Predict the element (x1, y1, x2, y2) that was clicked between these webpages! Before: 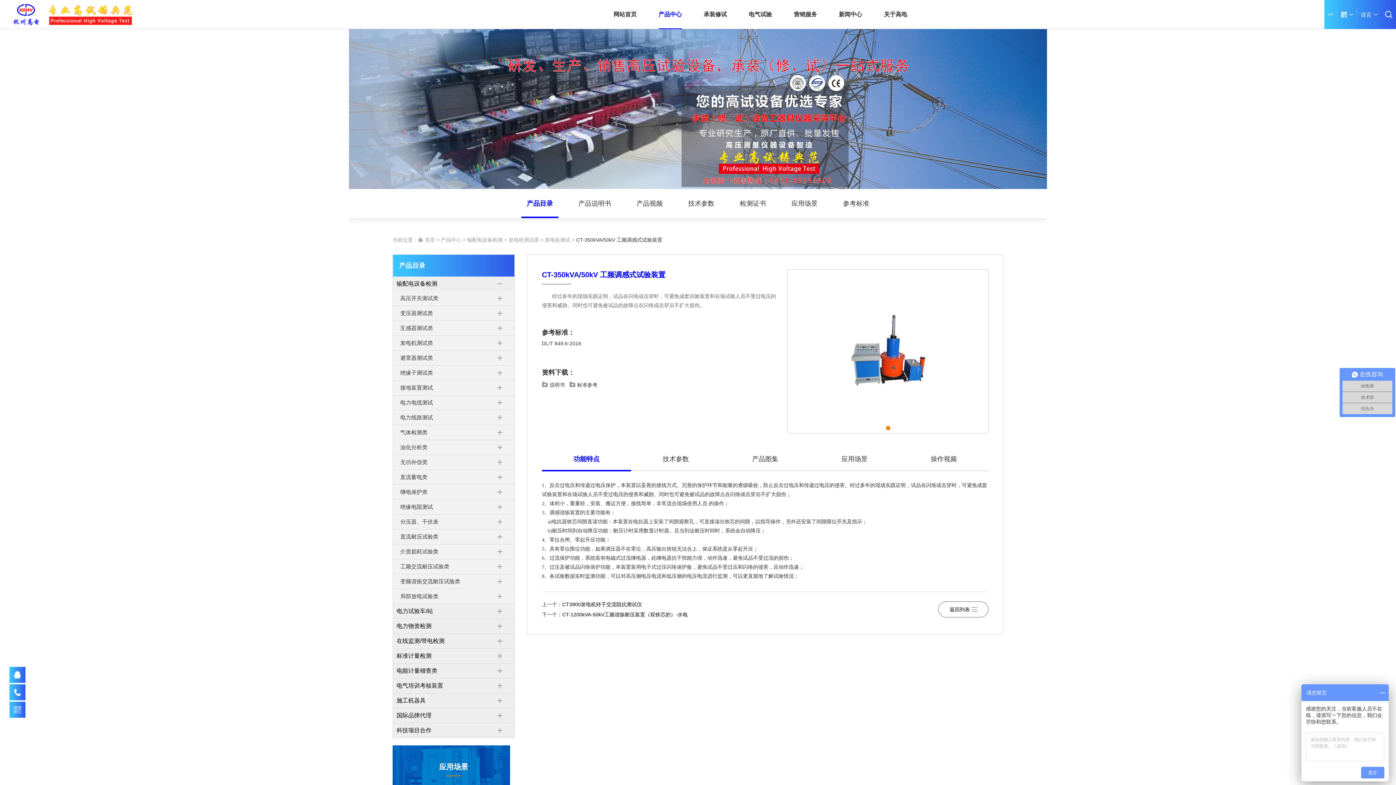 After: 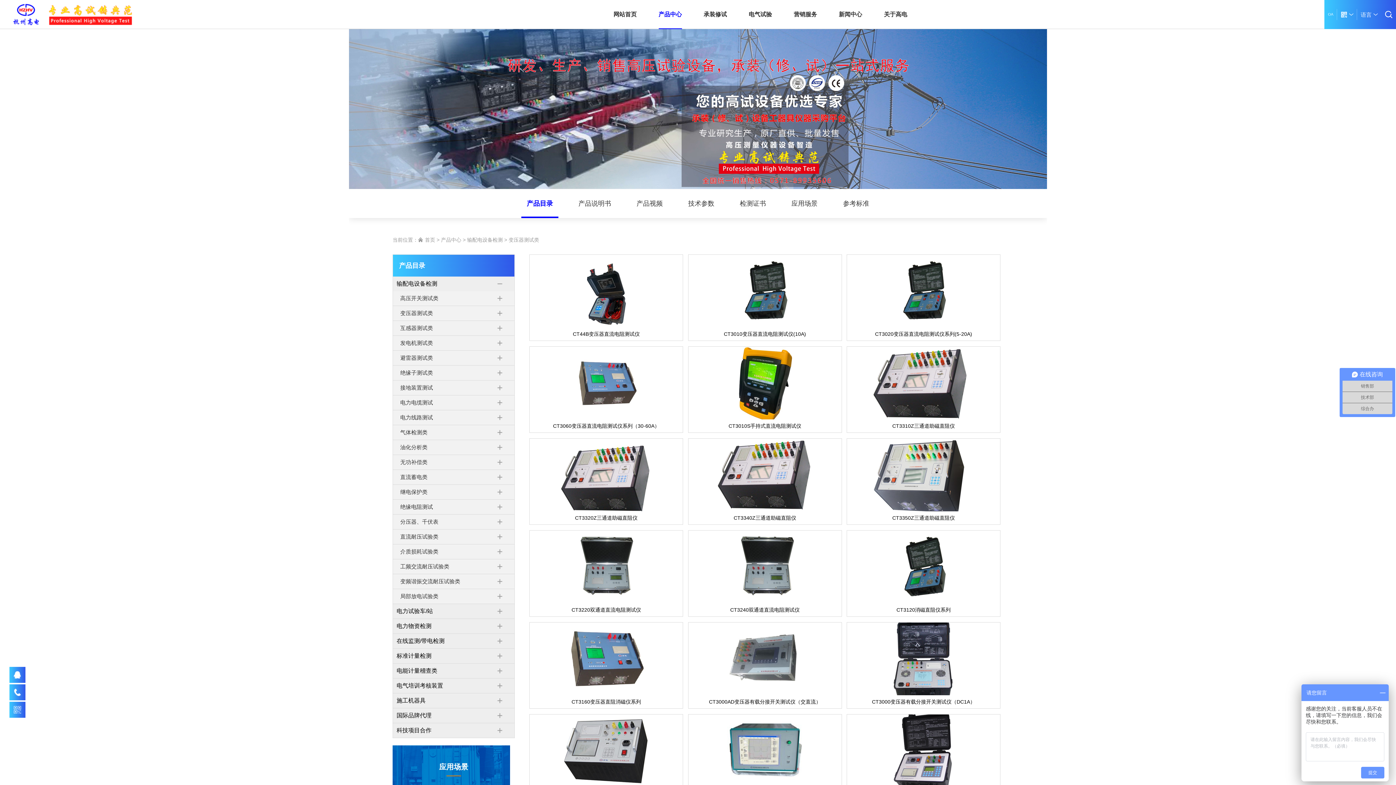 Action: label: 变压器测试类 bbox: (393, 306, 514, 320)